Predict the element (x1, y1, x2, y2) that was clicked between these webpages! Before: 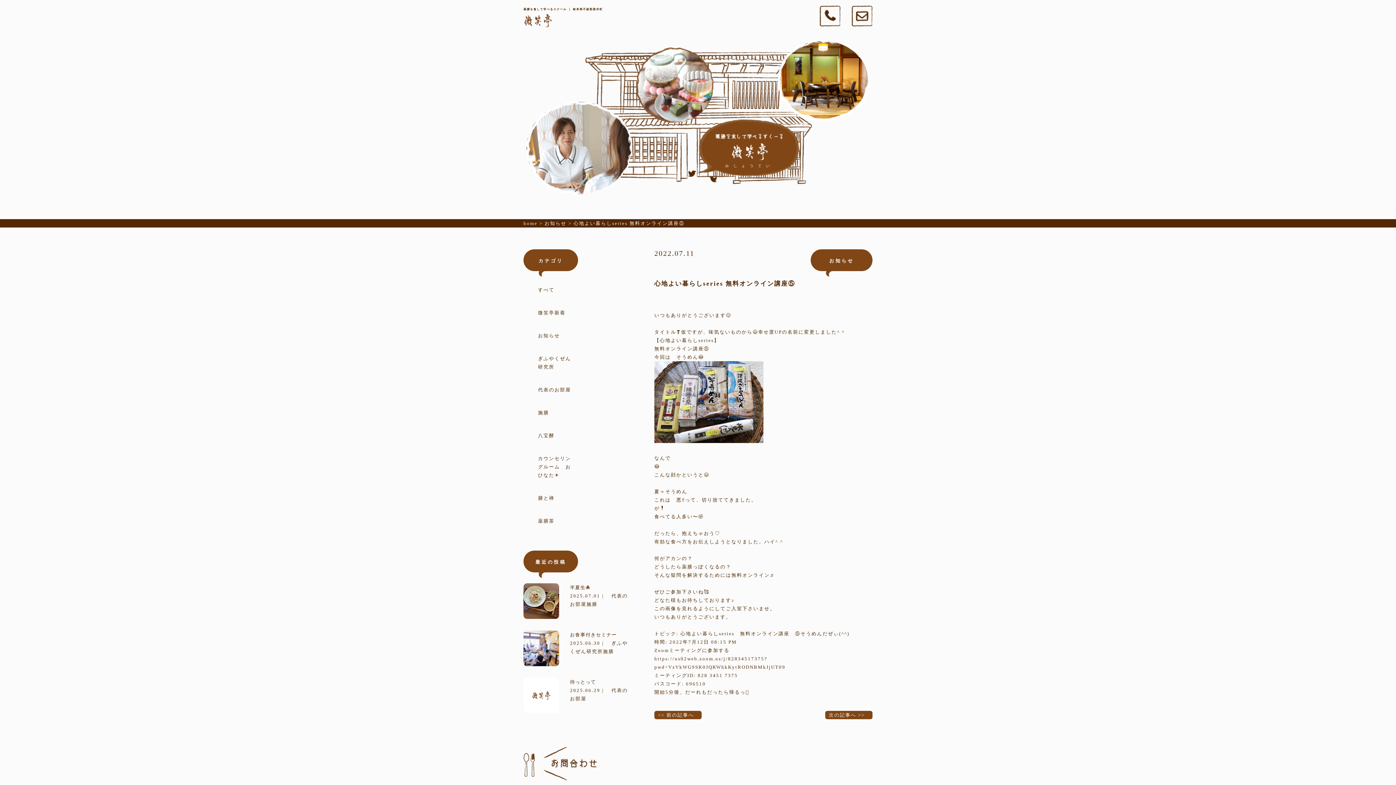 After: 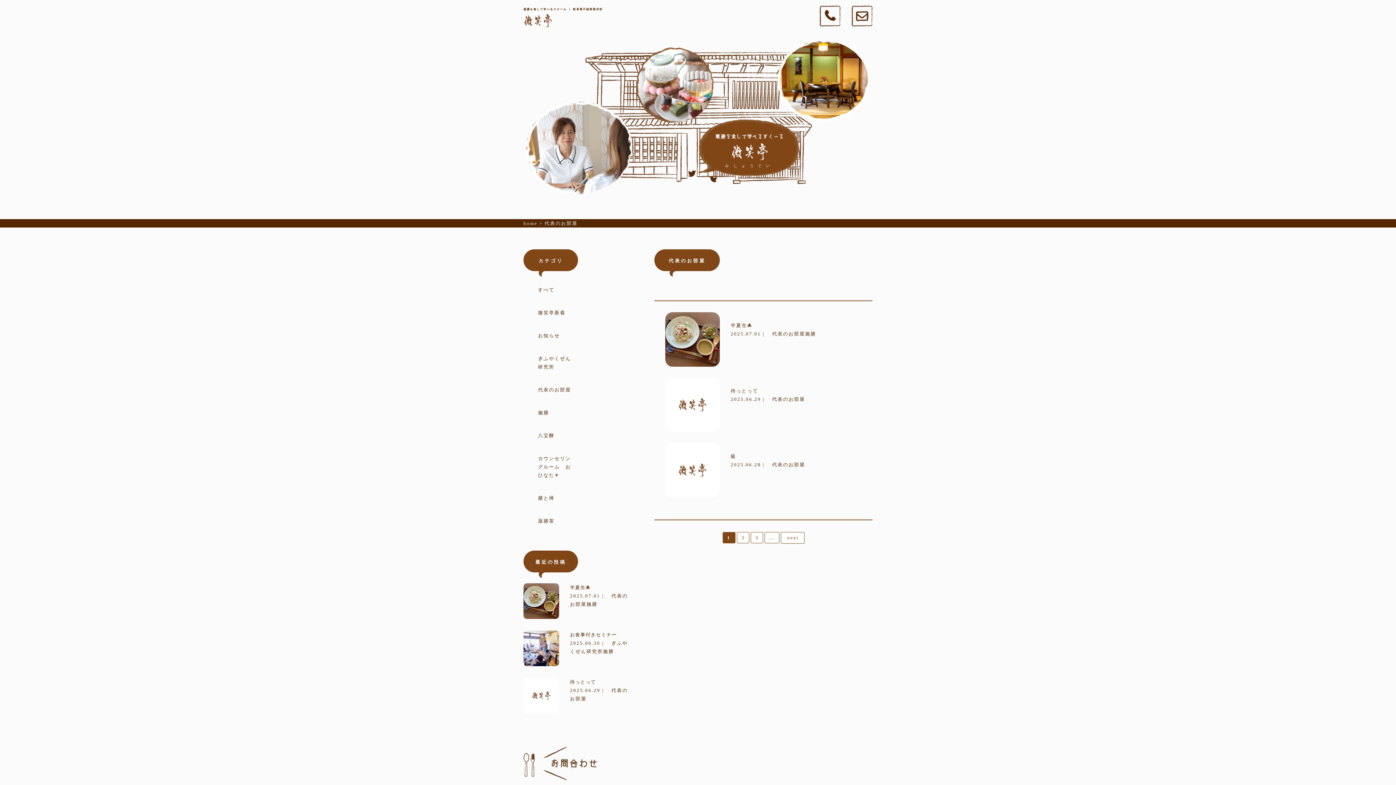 Action: label: 代表のお部屋 bbox: (534, 382, 578, 397)